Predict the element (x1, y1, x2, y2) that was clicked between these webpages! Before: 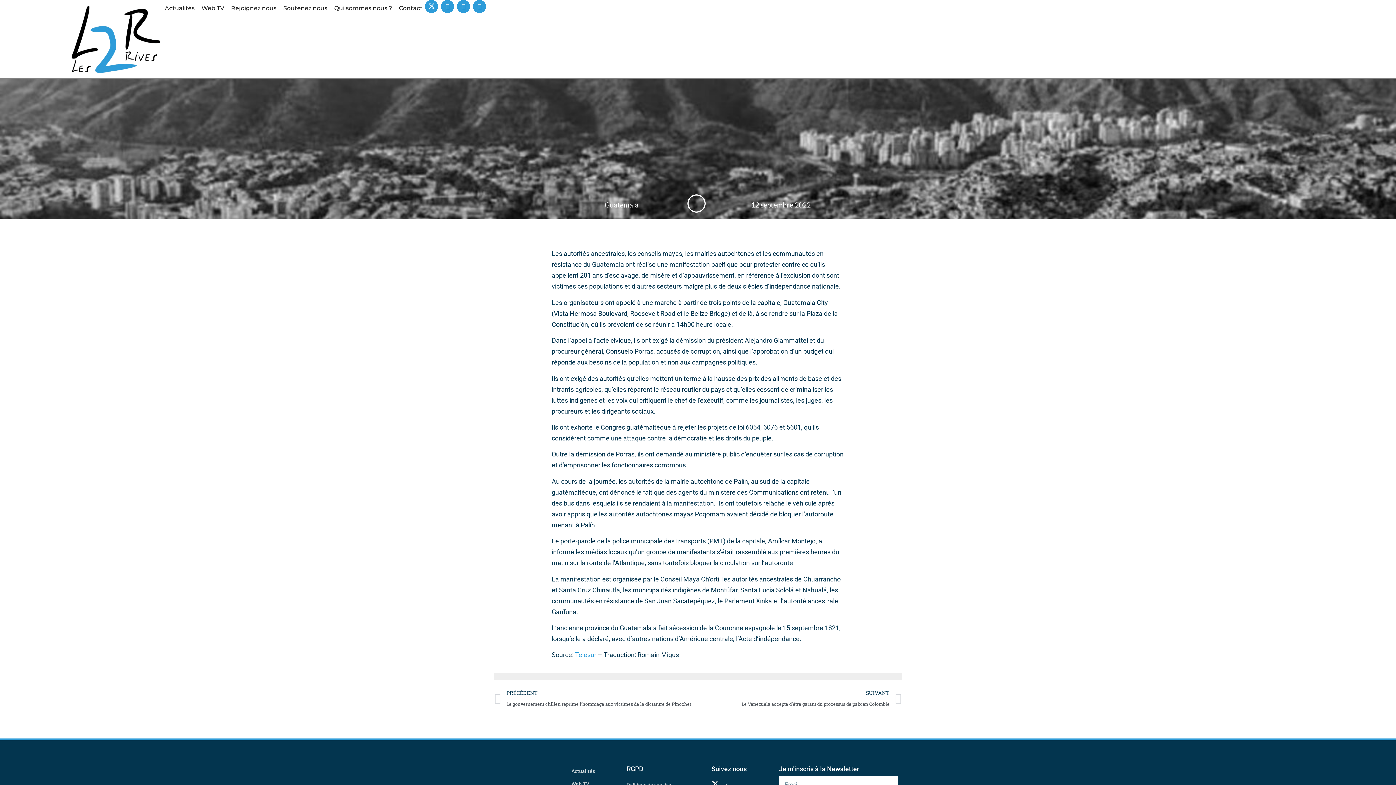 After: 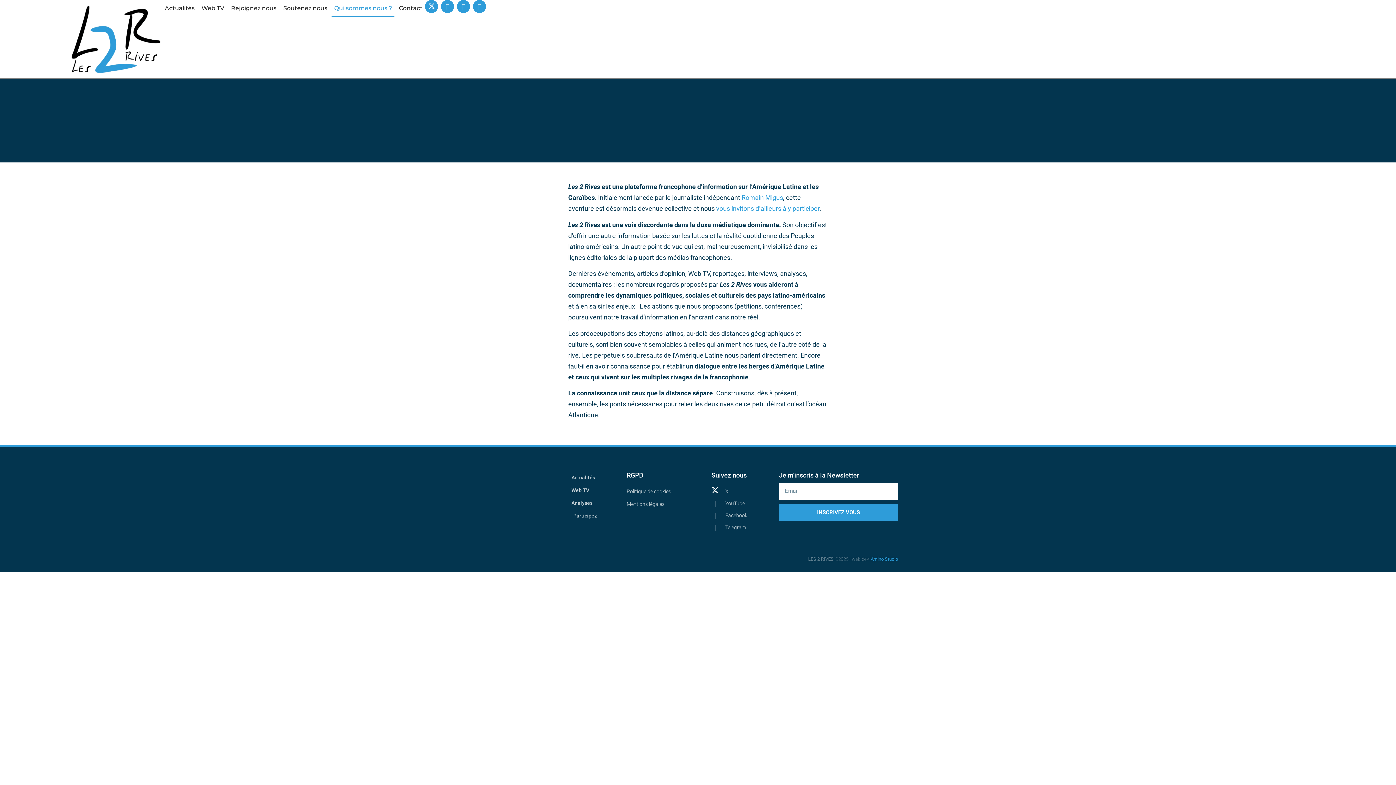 Action: bbox: (331, 0, 394, 16) label: Qui sommes nous ?